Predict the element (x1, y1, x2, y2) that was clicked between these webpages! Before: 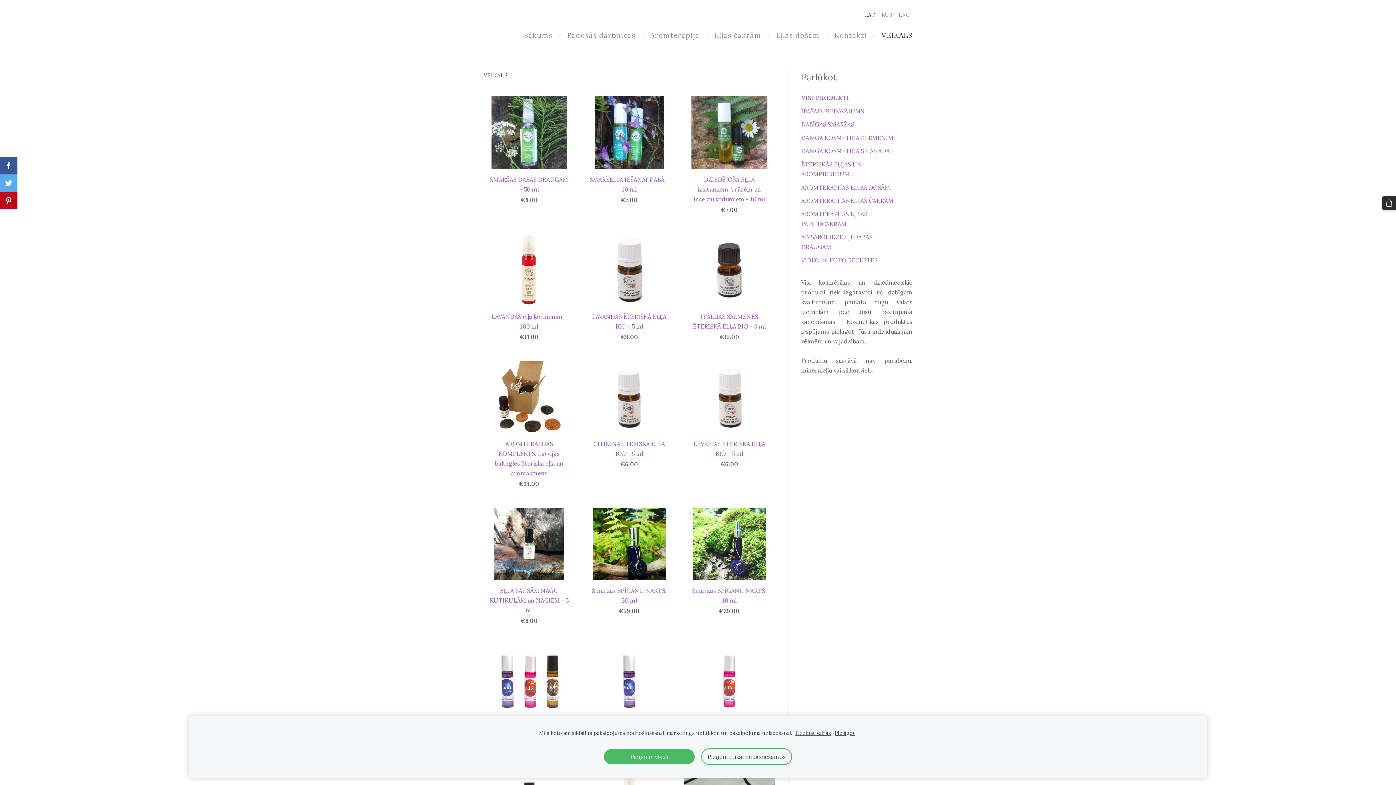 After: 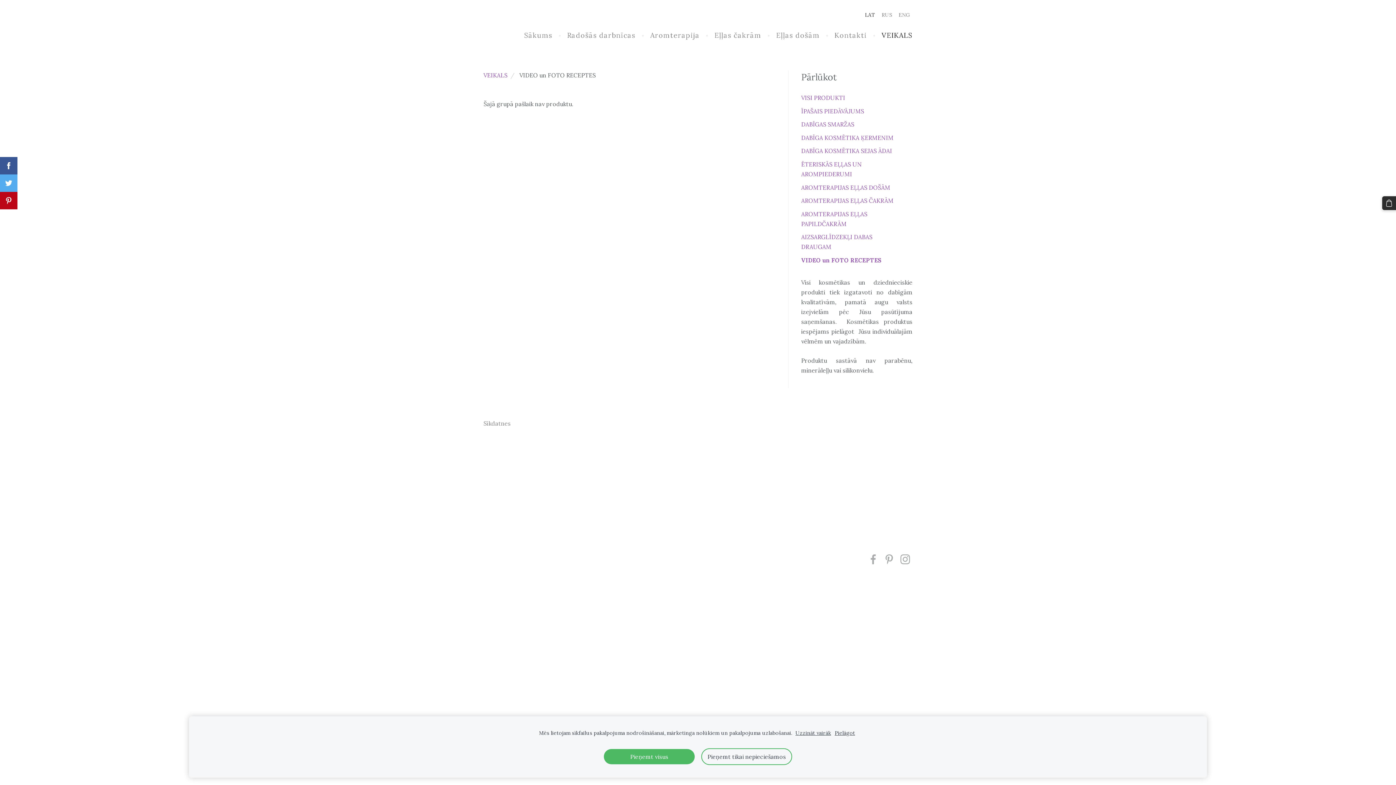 Action: label: VIDEO un FOTO RECEPTES bbox: (801, 255, 877, 265)